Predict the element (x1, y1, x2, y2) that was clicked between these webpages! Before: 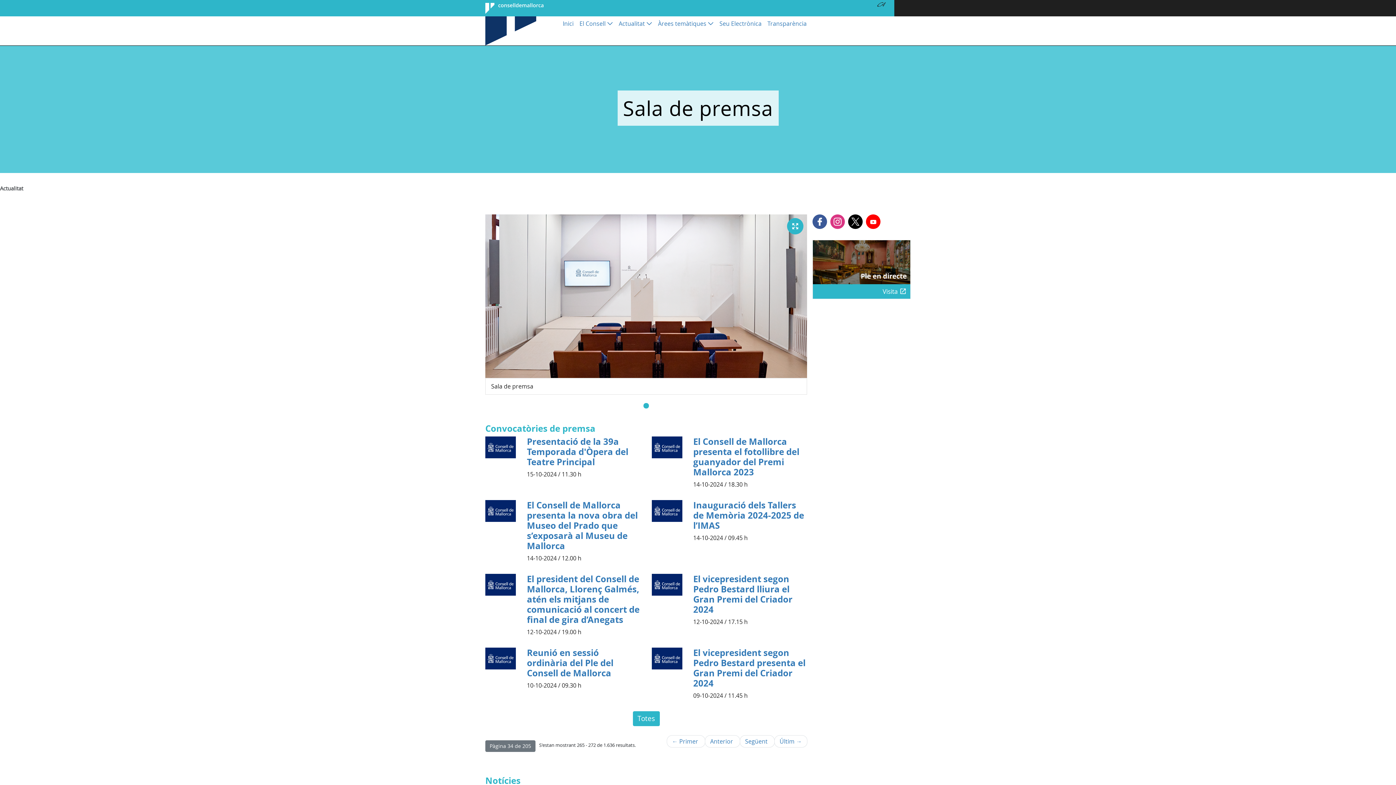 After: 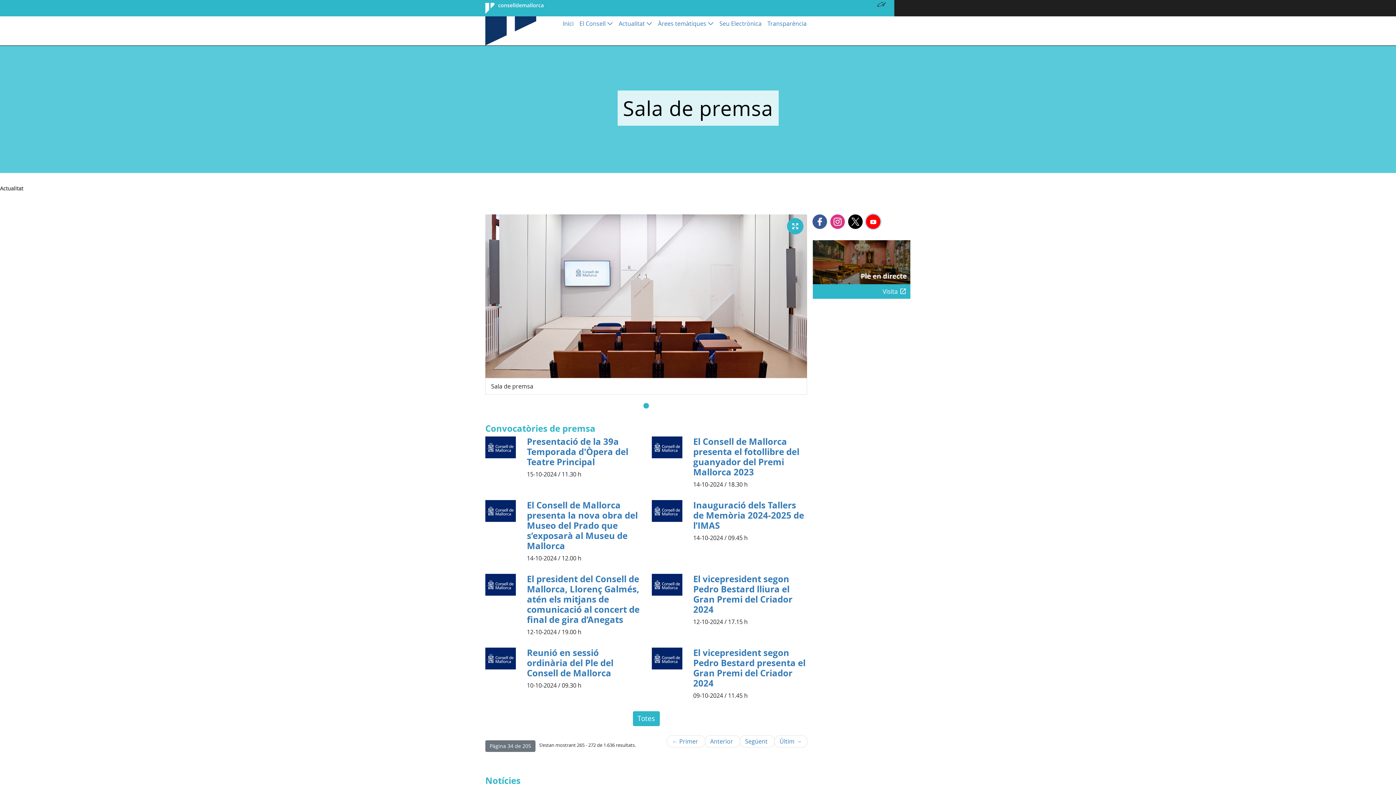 Action: bbox: (866, 214, 880, 229)